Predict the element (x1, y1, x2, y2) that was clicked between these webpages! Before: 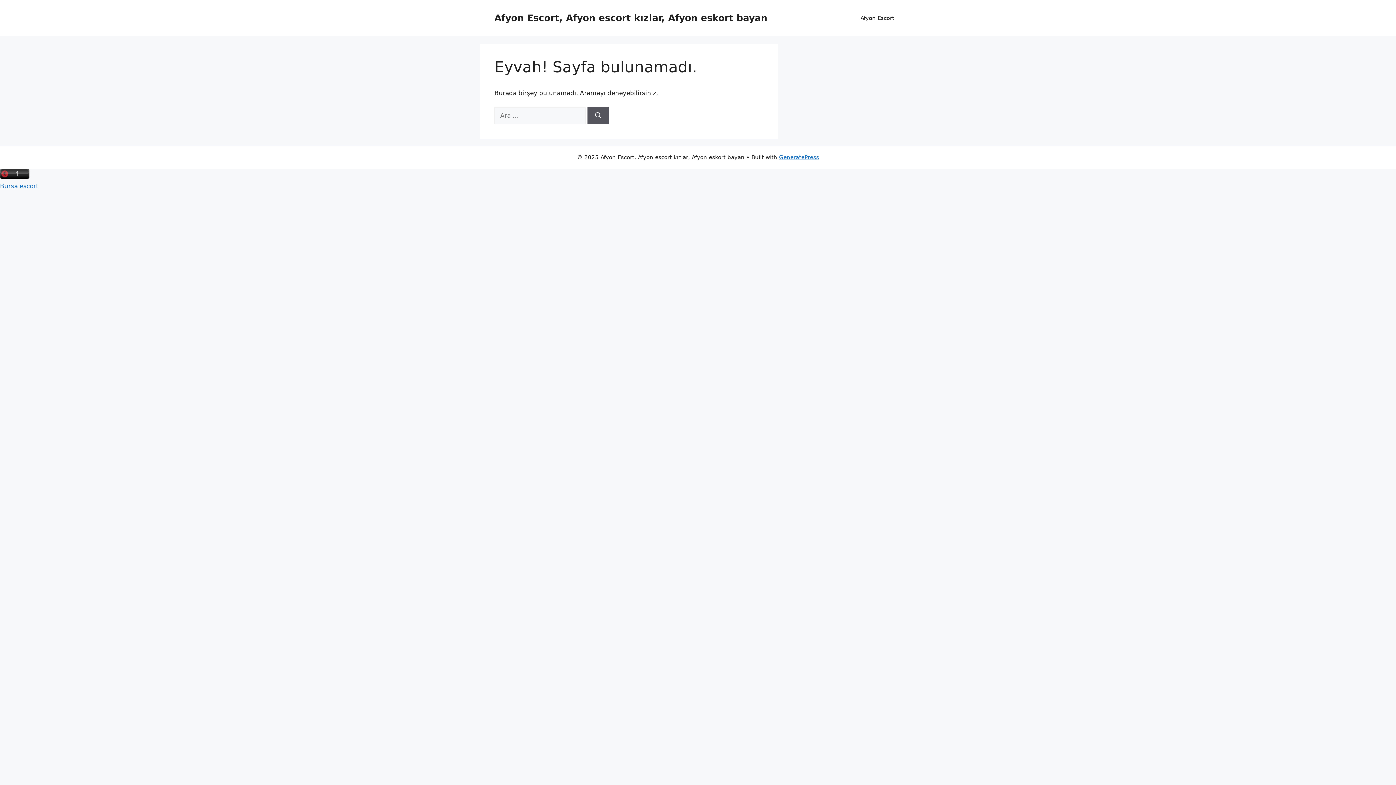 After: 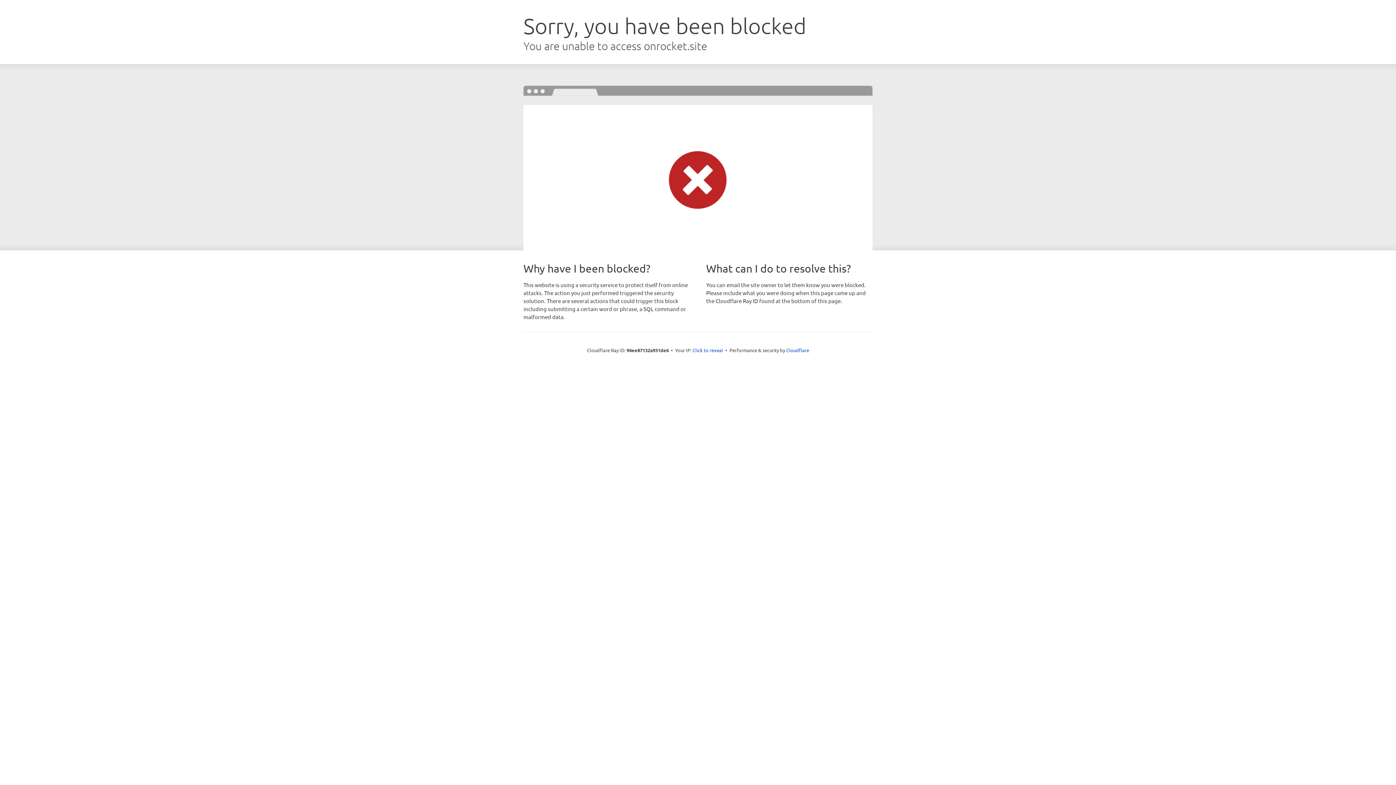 Action: label: GeneratePress bbox: (779, 154, 819, 160)